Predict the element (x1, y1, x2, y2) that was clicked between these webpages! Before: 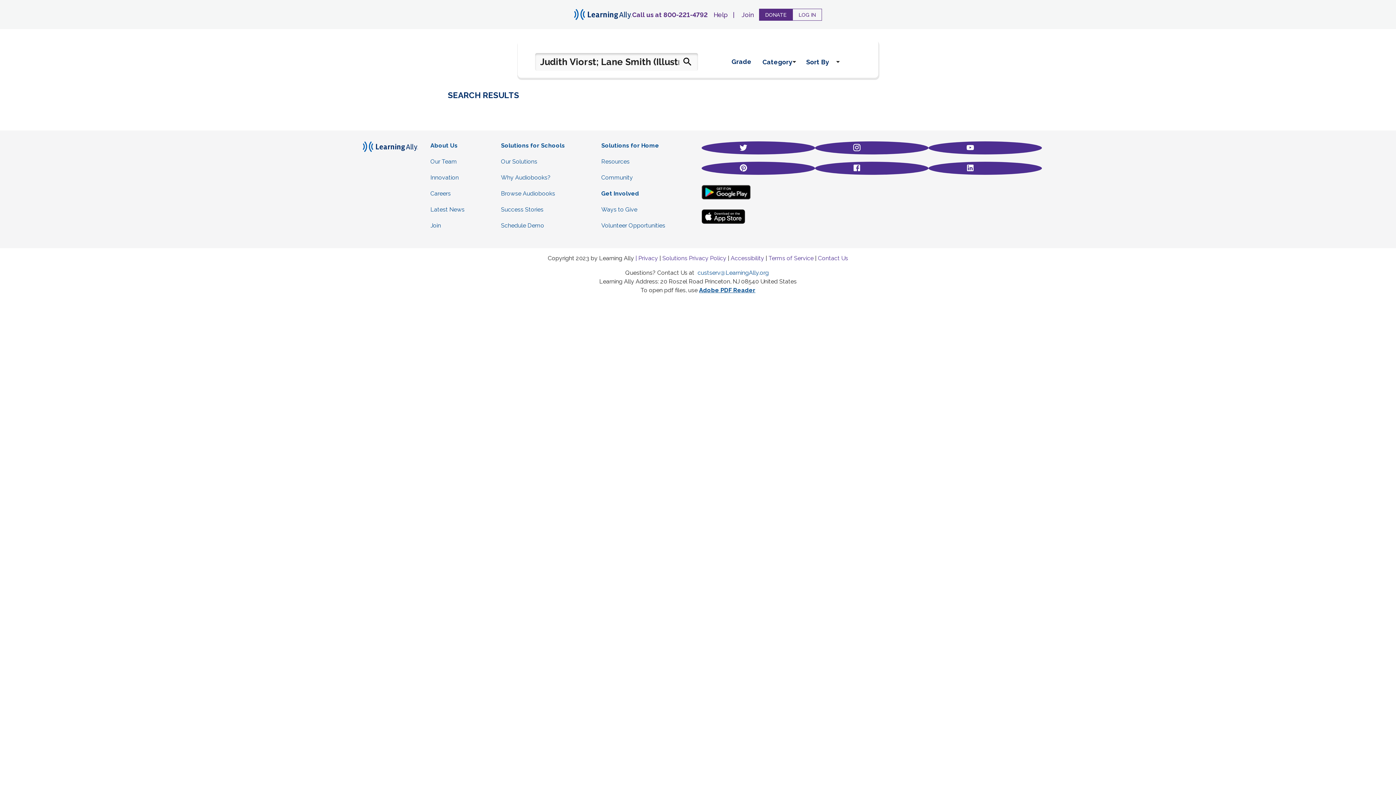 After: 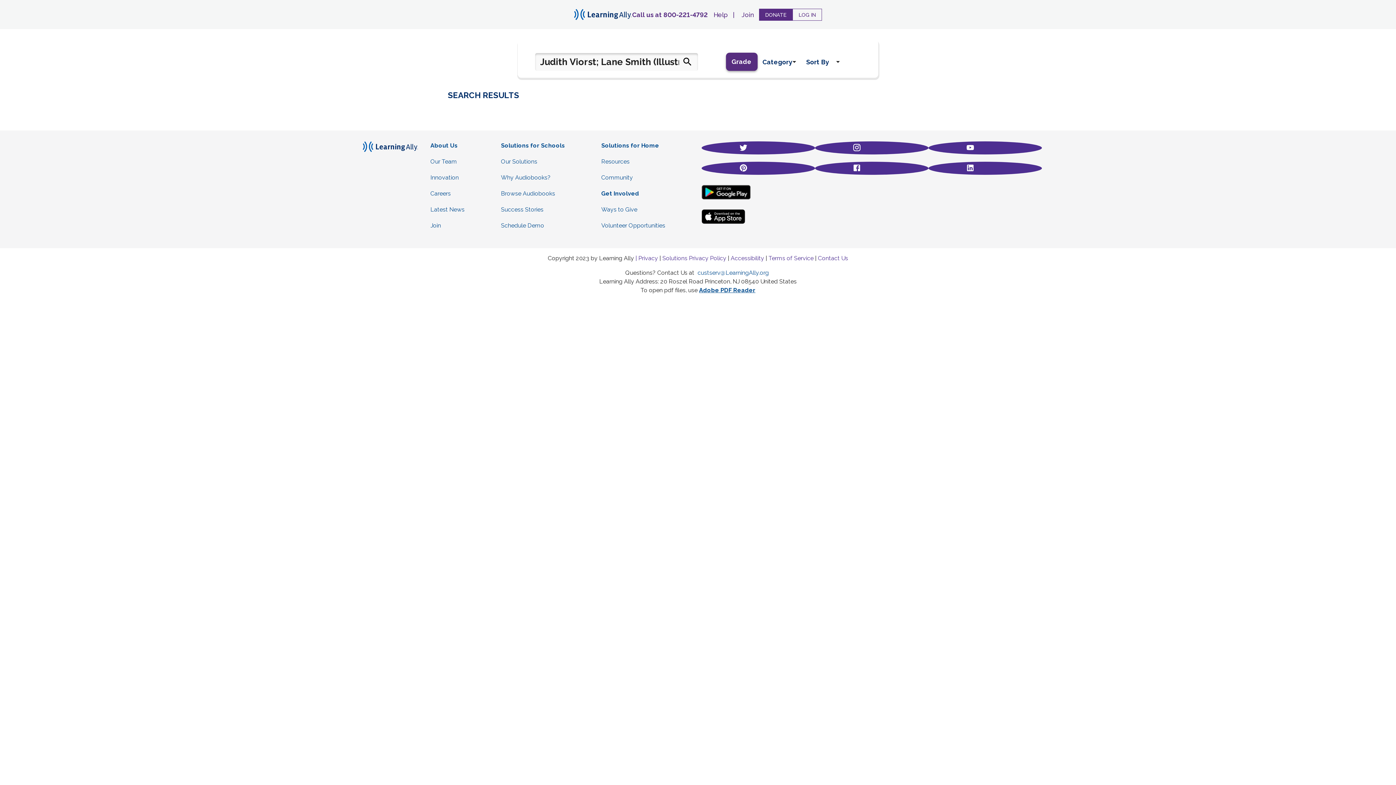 Action: label: Grade bbox: (726, 52, 757, 70)